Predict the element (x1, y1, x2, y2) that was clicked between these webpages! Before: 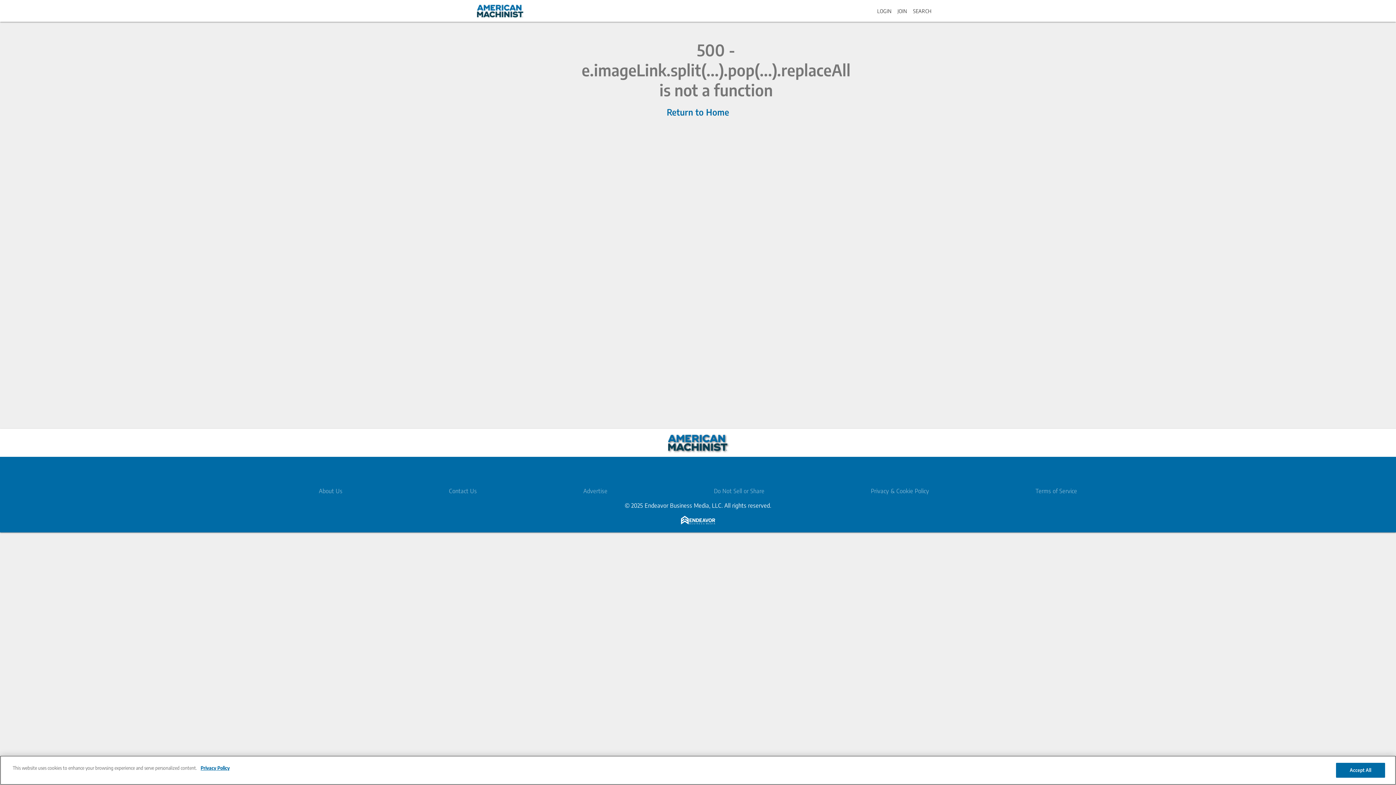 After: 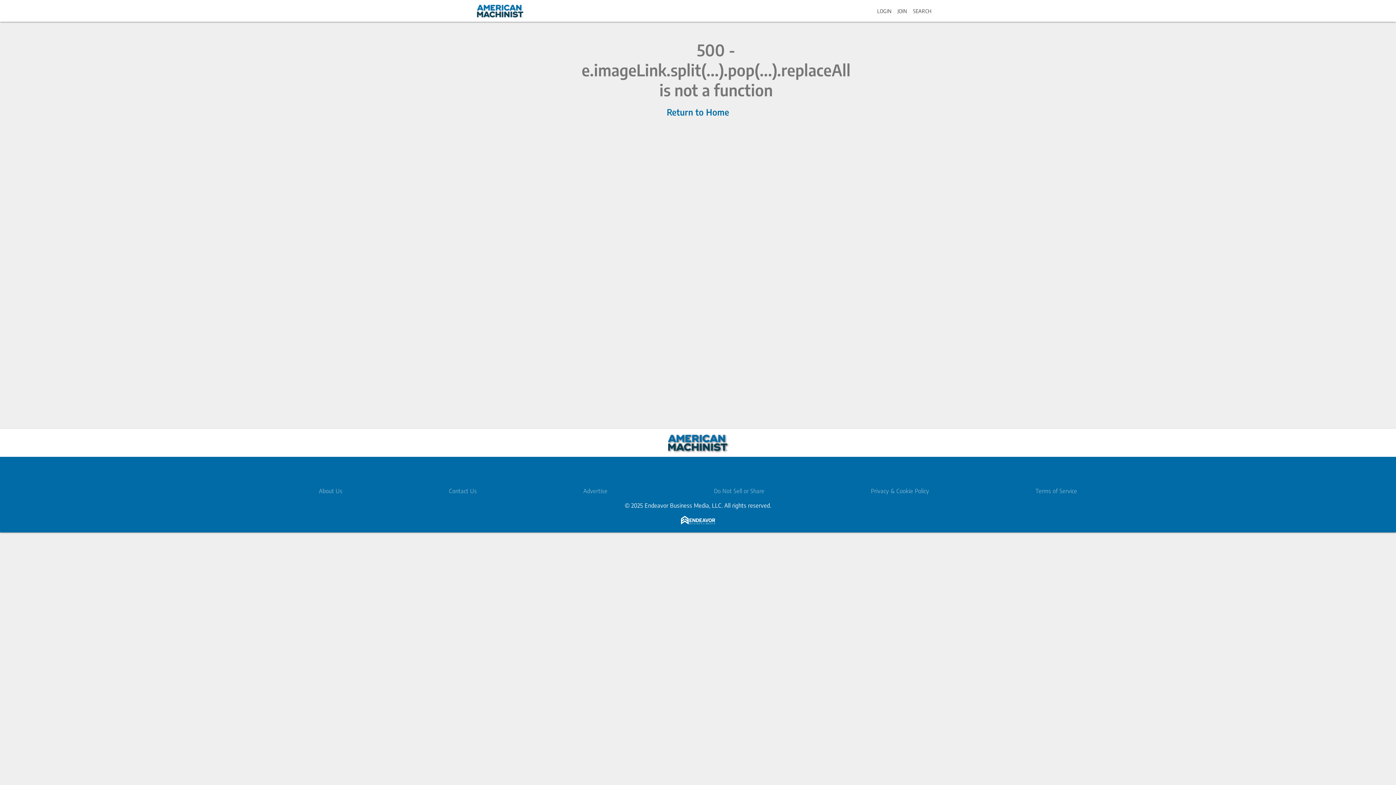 Action: label: Return to Home bbox: (666, 106, 729, 117)